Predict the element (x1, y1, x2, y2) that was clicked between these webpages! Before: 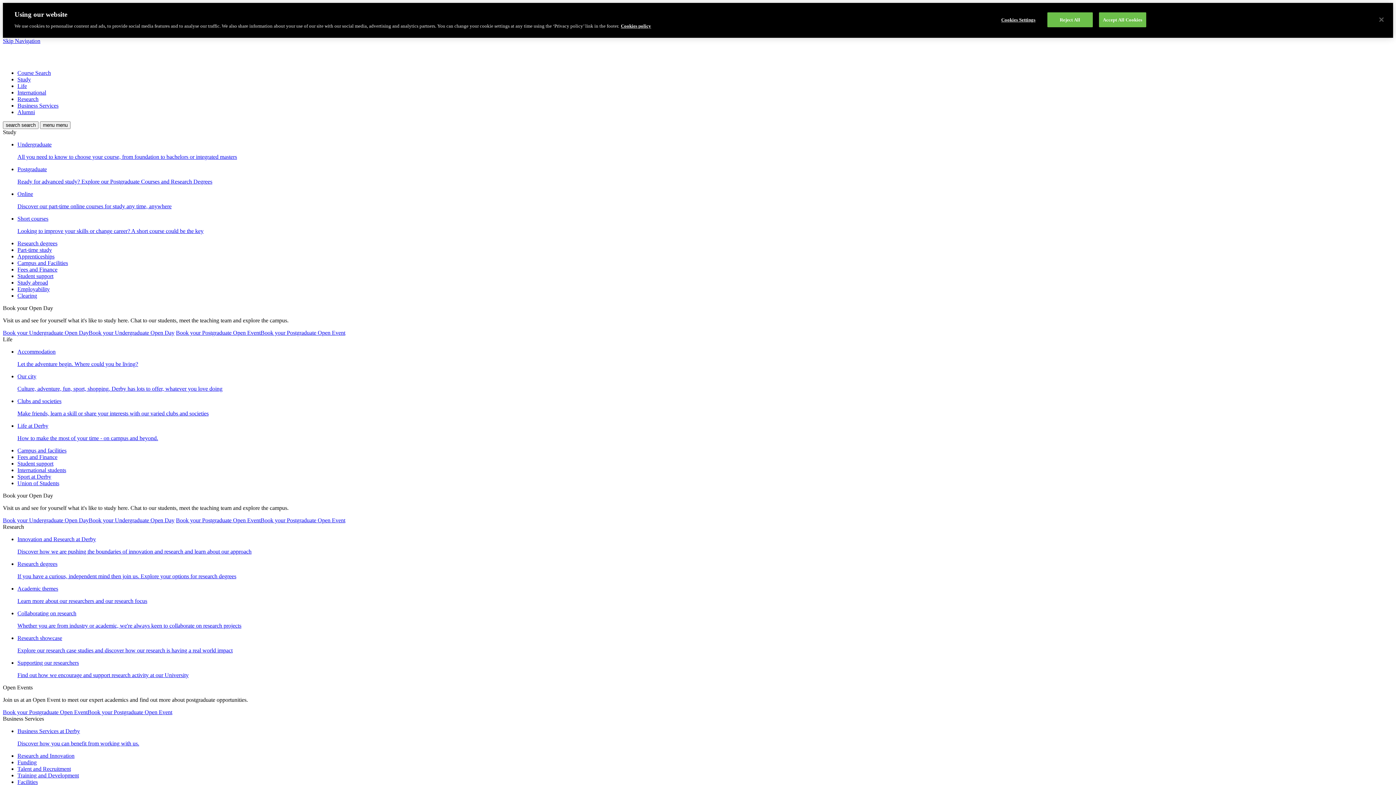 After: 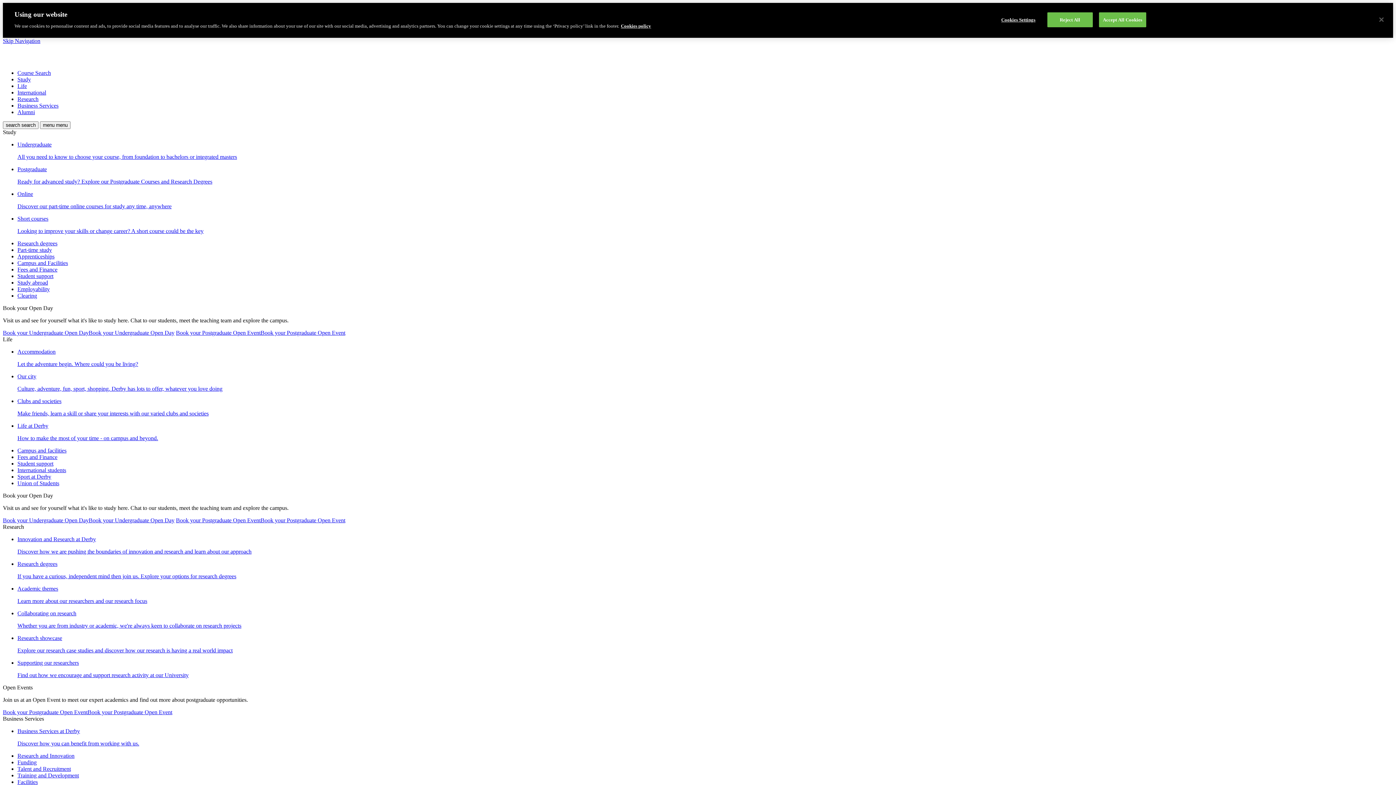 Action: label: Student support bbox: (17, 460, 1393, 467)